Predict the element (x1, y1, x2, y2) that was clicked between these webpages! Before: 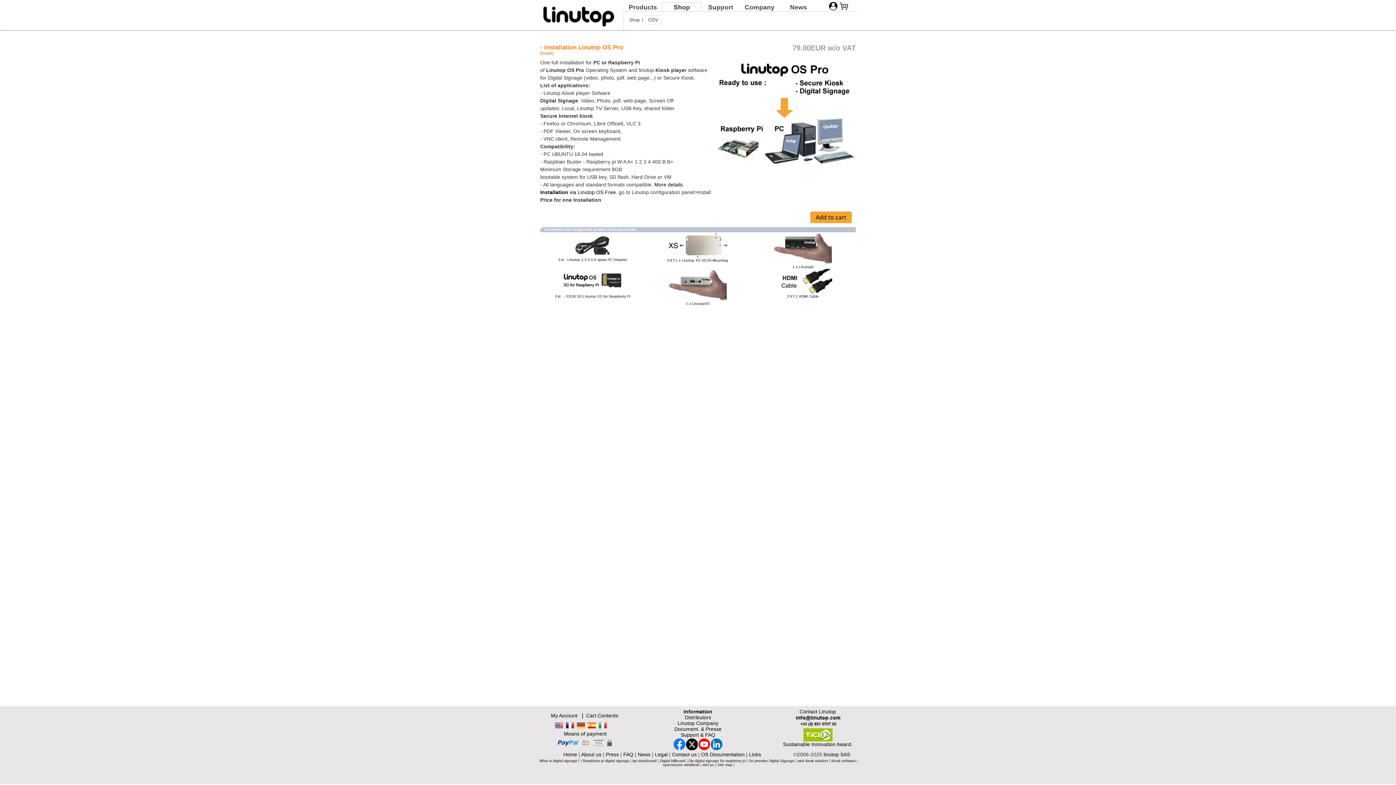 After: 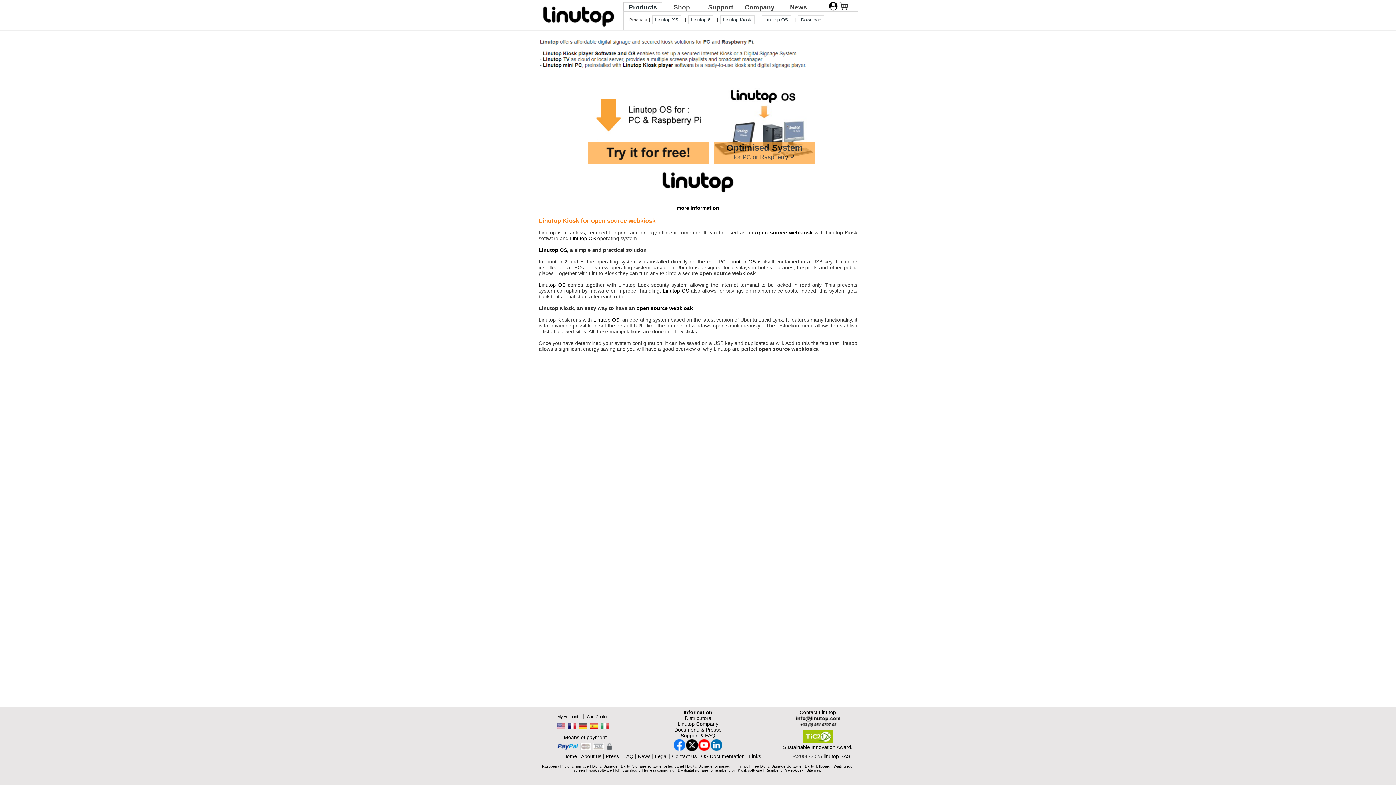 Action: label: opensource webkiosk bbox: (663, 763, 699, 767)